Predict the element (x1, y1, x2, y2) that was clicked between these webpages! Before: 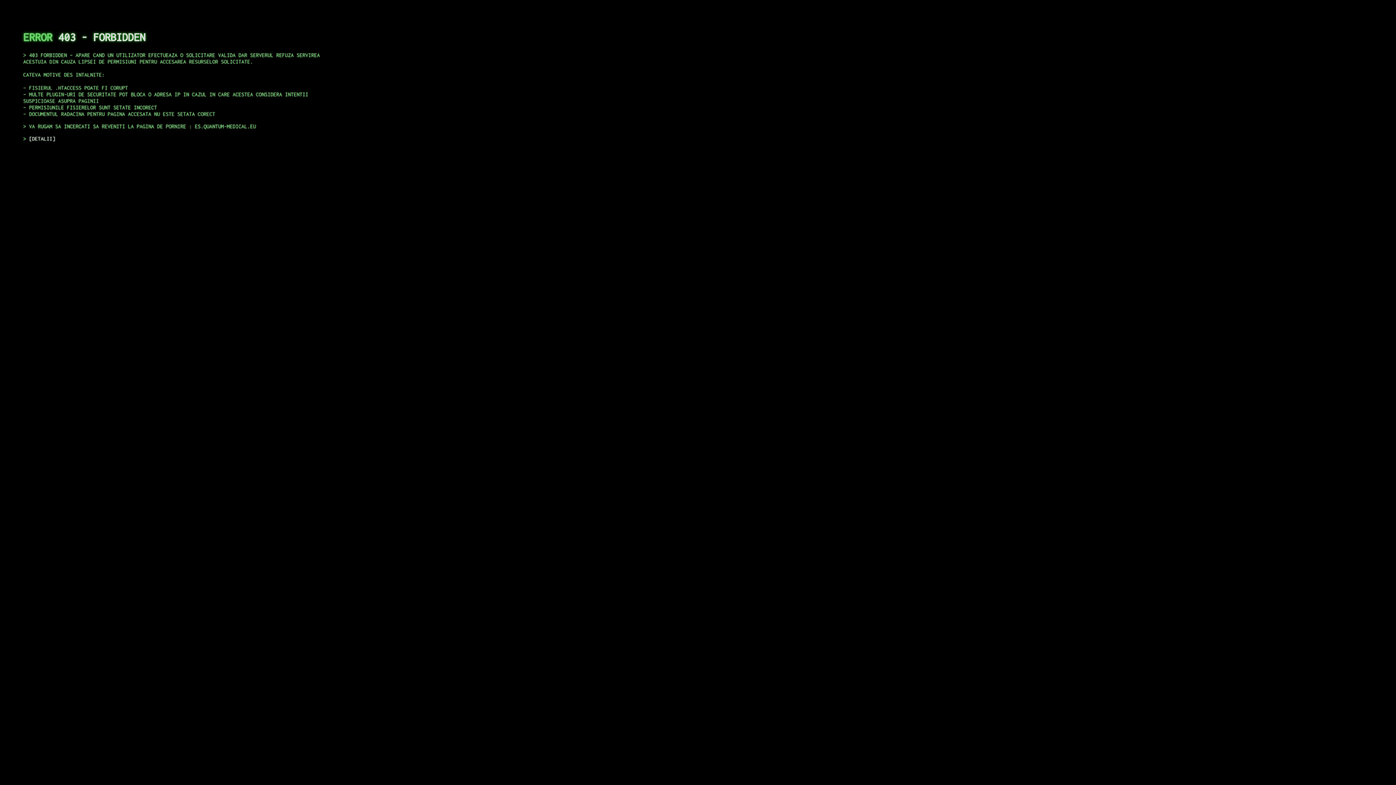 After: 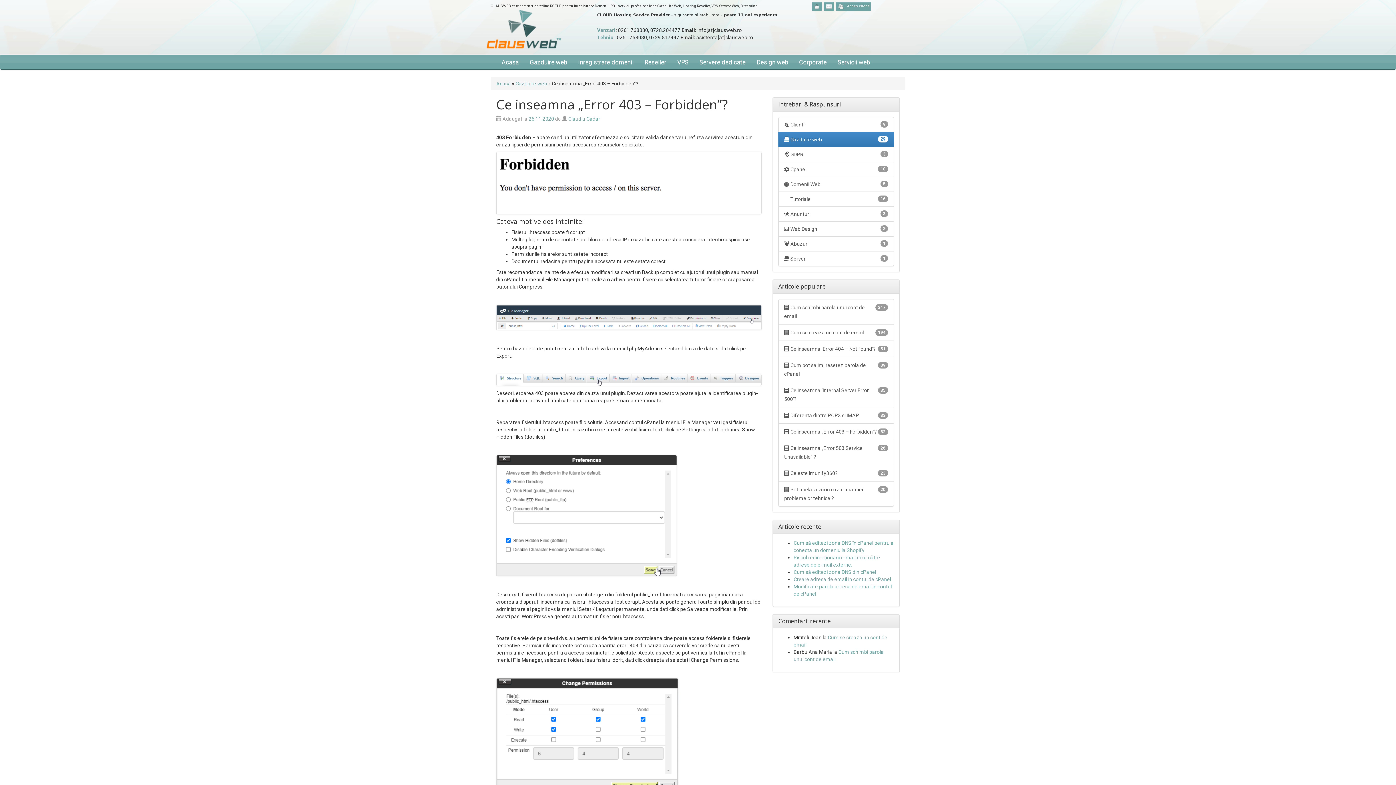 Action: label: DETALII bbox: (29, 135, 55, 141)